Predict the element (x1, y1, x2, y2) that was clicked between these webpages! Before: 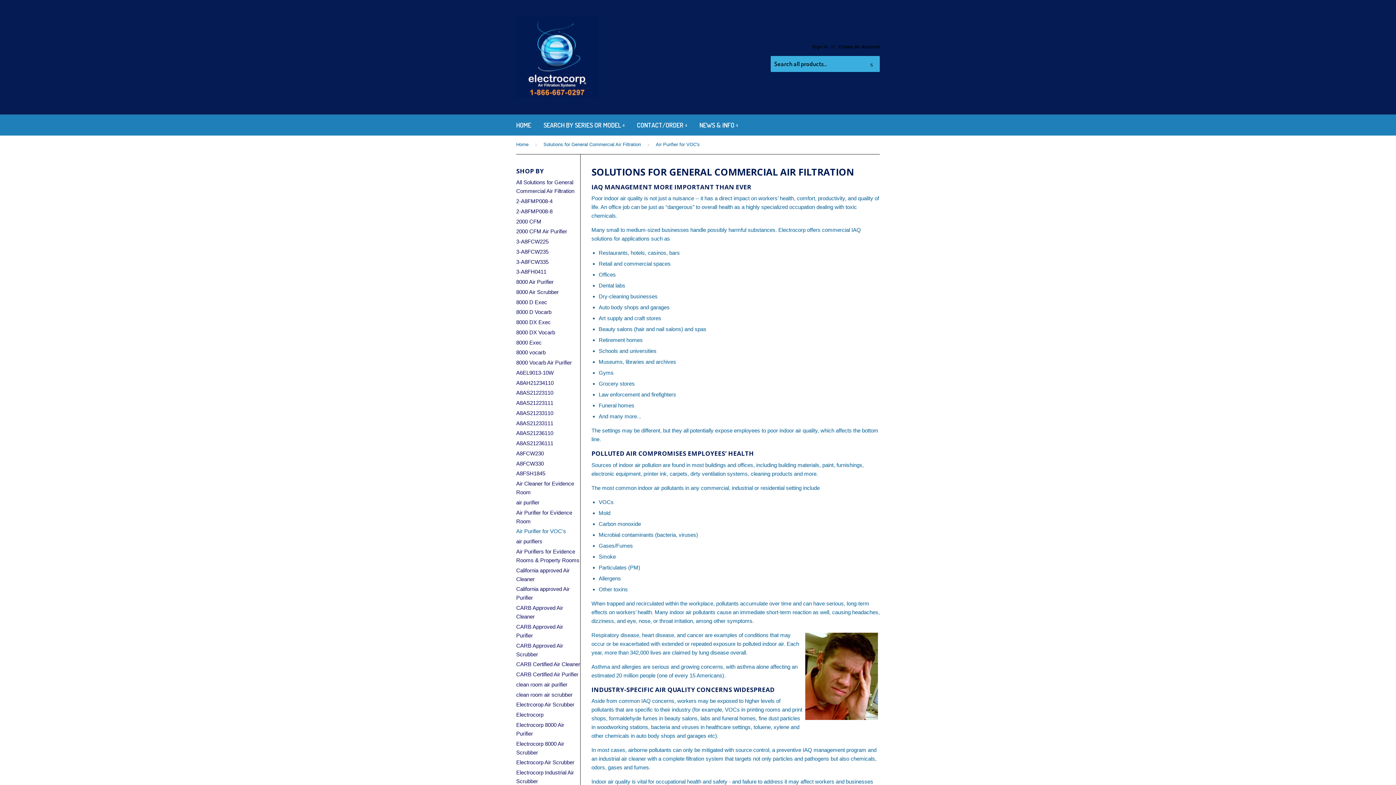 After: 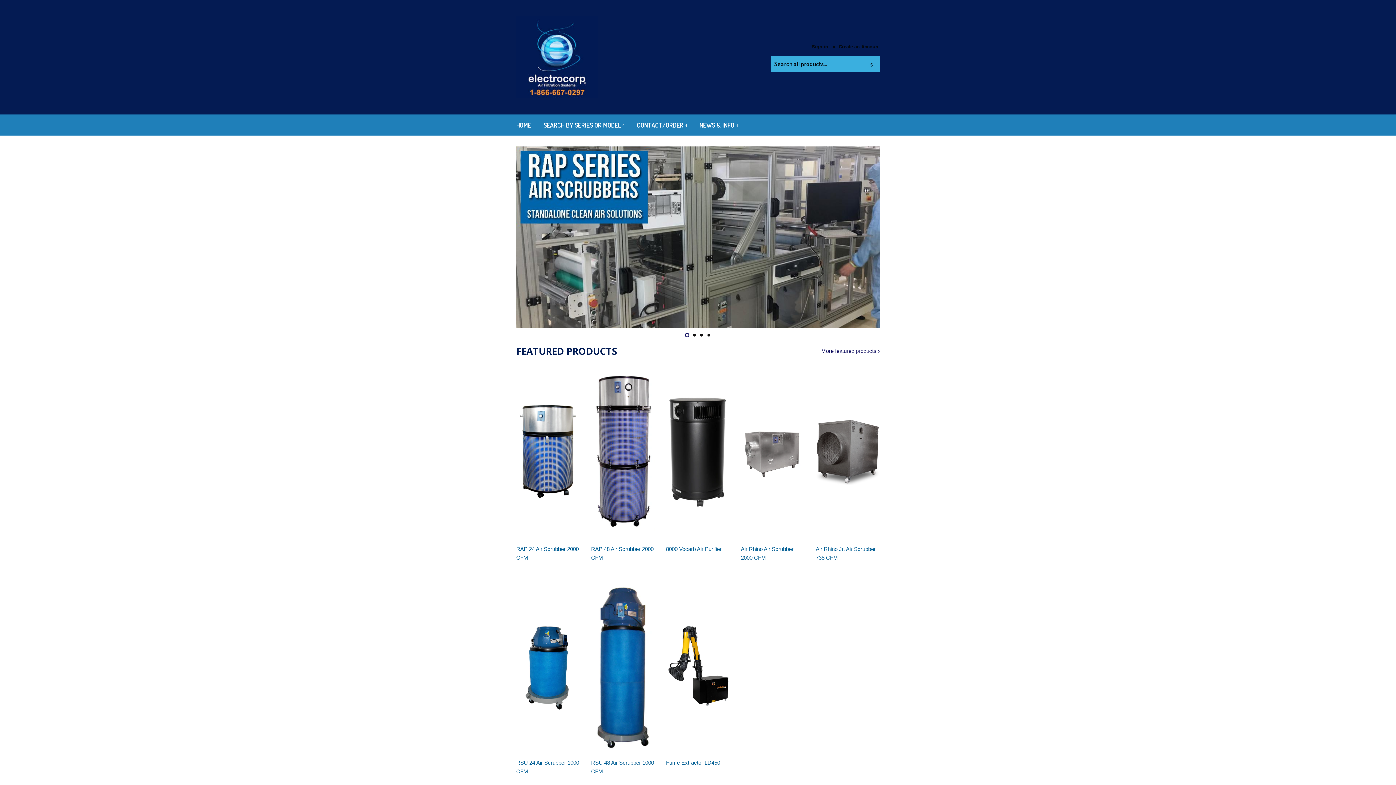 Action: label: HOME bbox: (510, 114, 536, 135)